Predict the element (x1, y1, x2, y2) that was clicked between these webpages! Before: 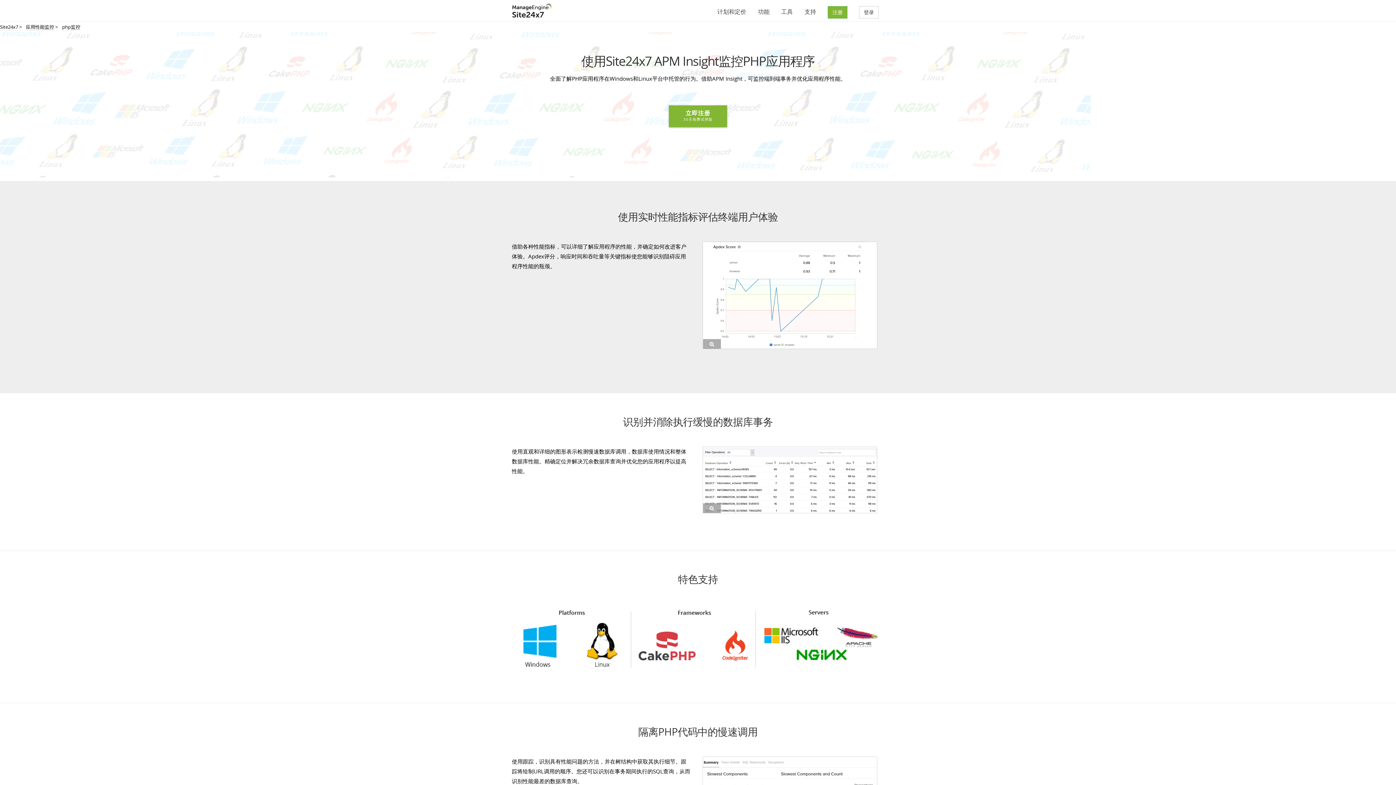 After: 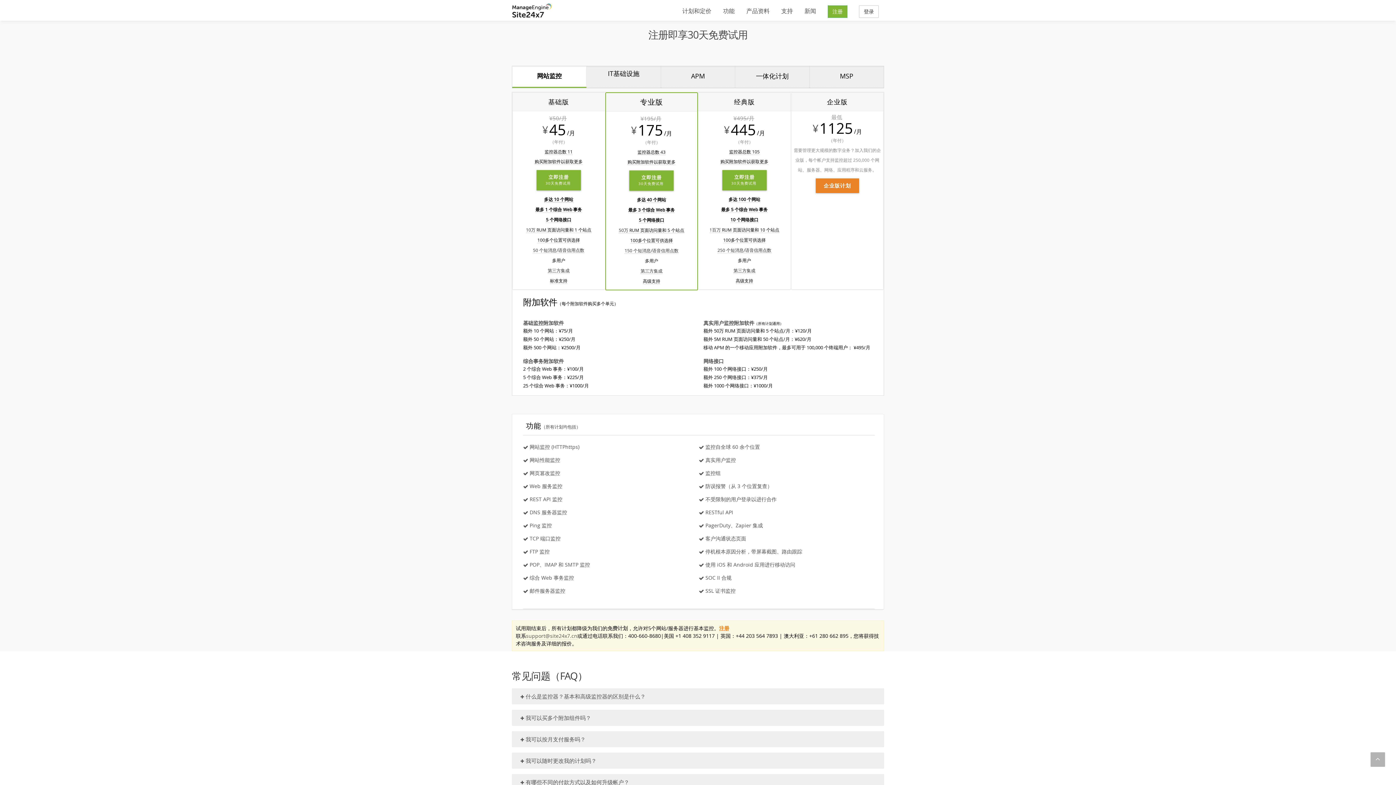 Action: label: 计划和定价 bbox: (712, 0, 752, 36)